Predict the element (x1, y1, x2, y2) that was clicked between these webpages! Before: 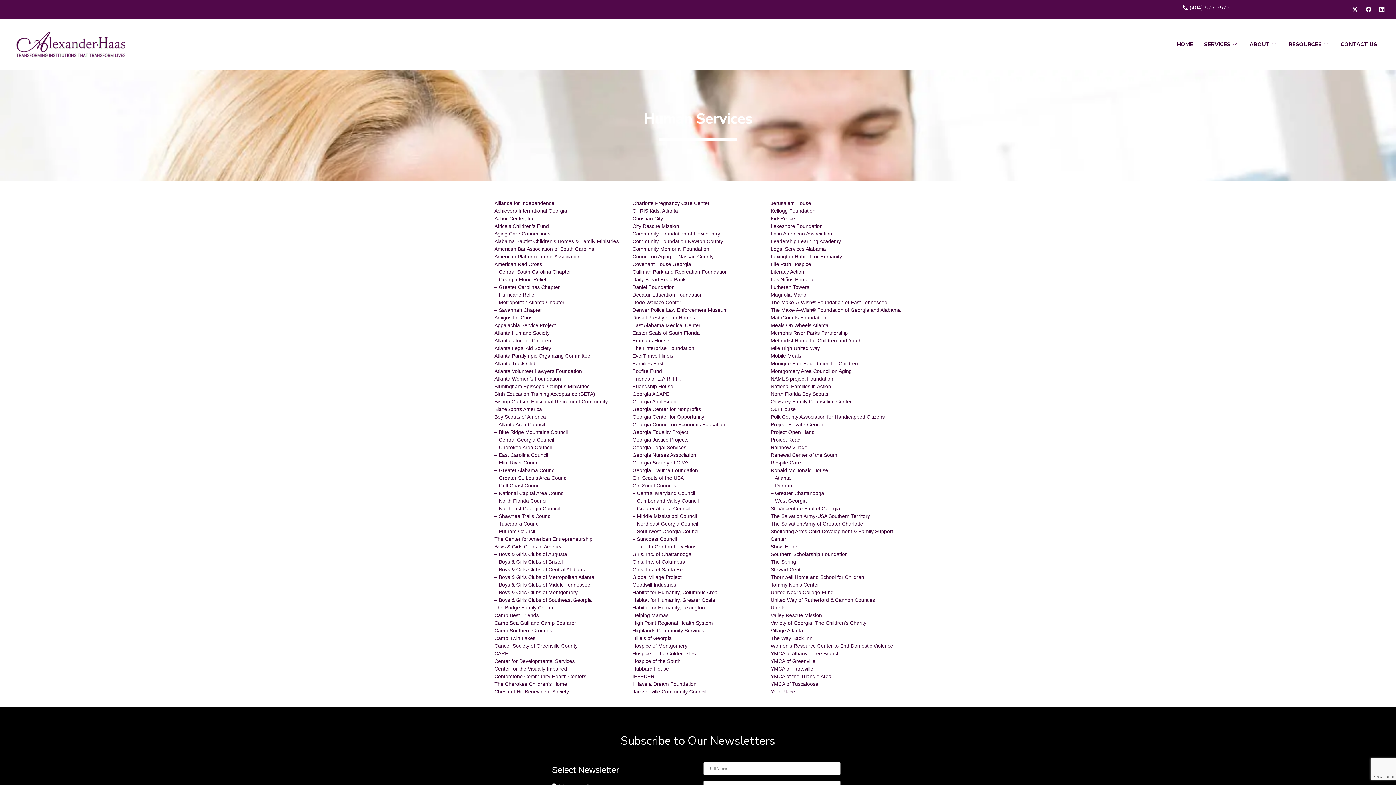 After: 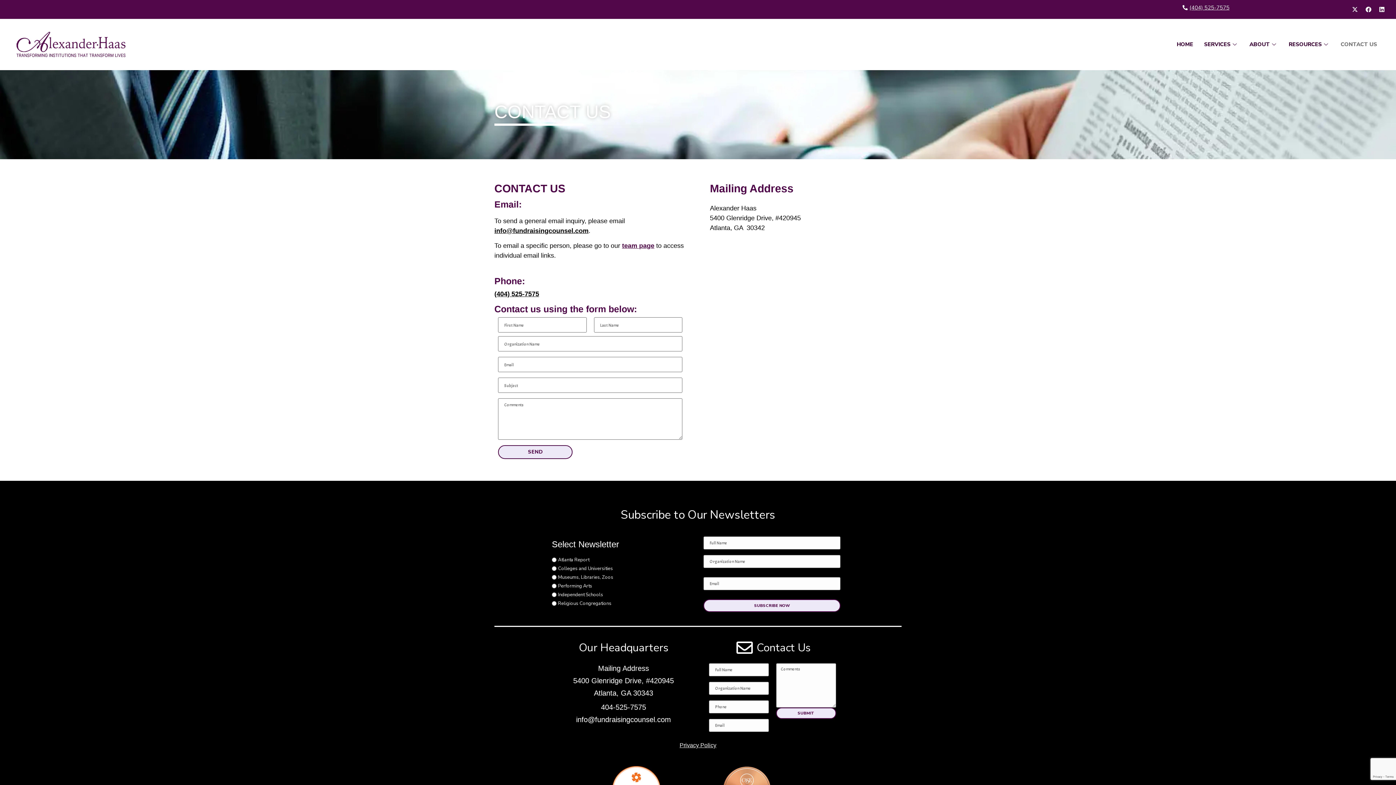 Action: label: CONTACT US bbox: (1335, 29, 1382, 58)